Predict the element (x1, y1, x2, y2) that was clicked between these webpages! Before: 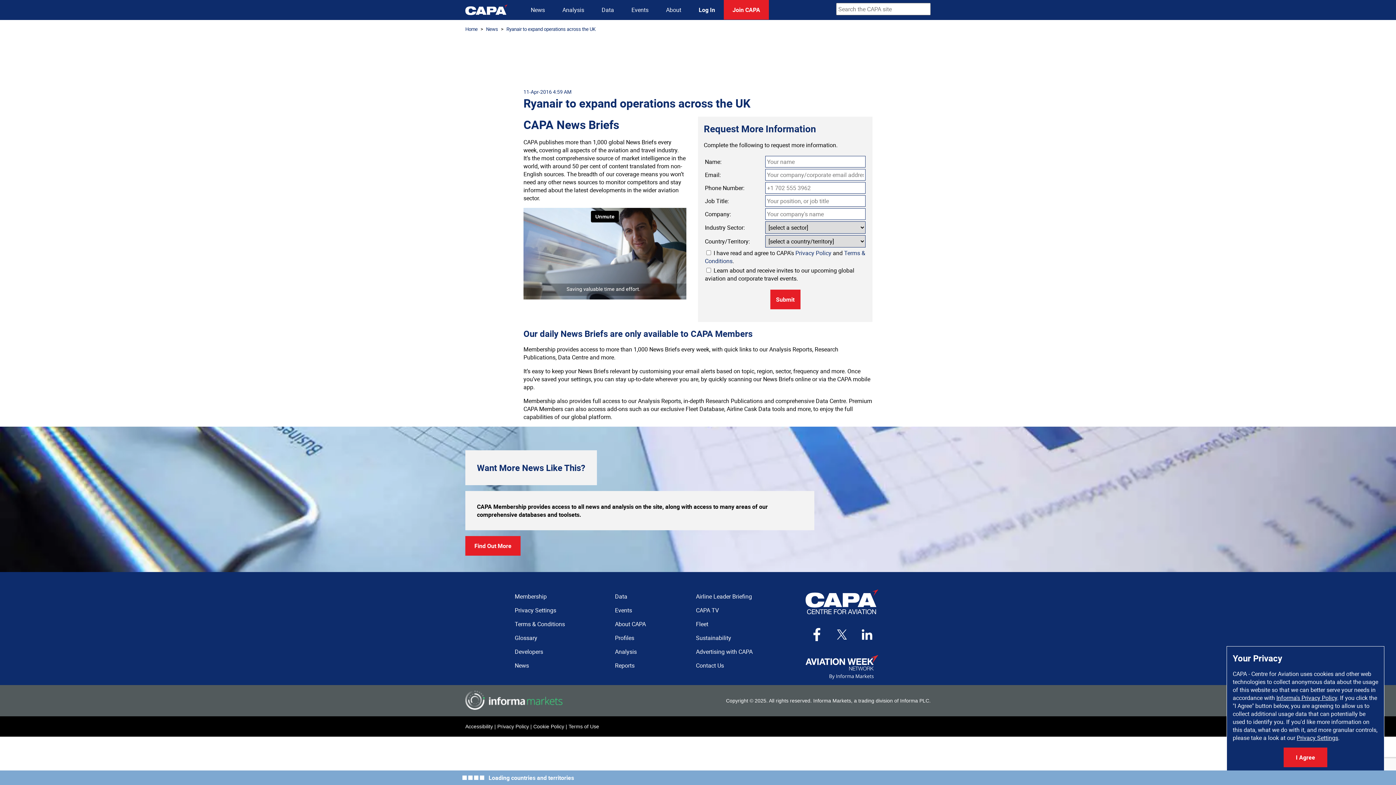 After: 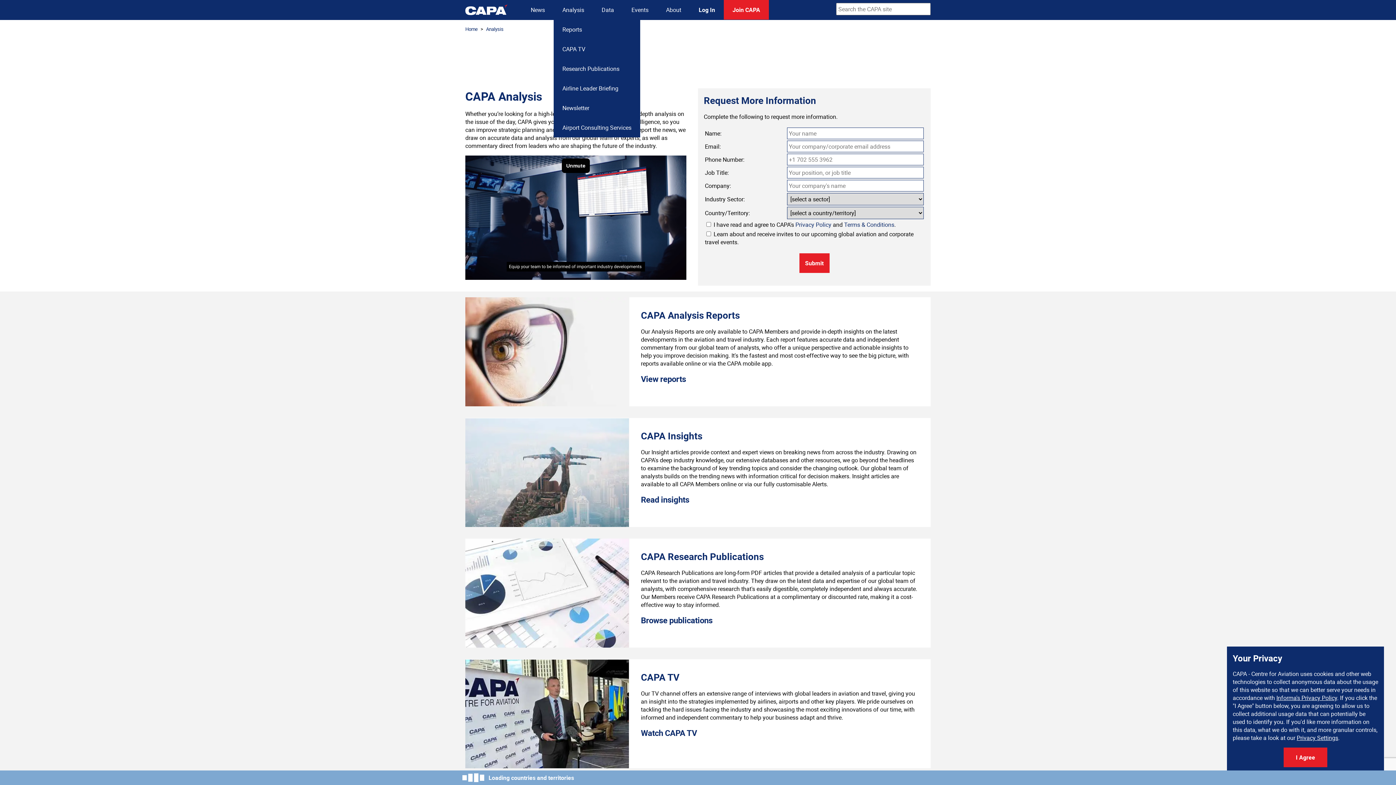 Action: label: Analysis bbox: (553, 0, 593, 19)